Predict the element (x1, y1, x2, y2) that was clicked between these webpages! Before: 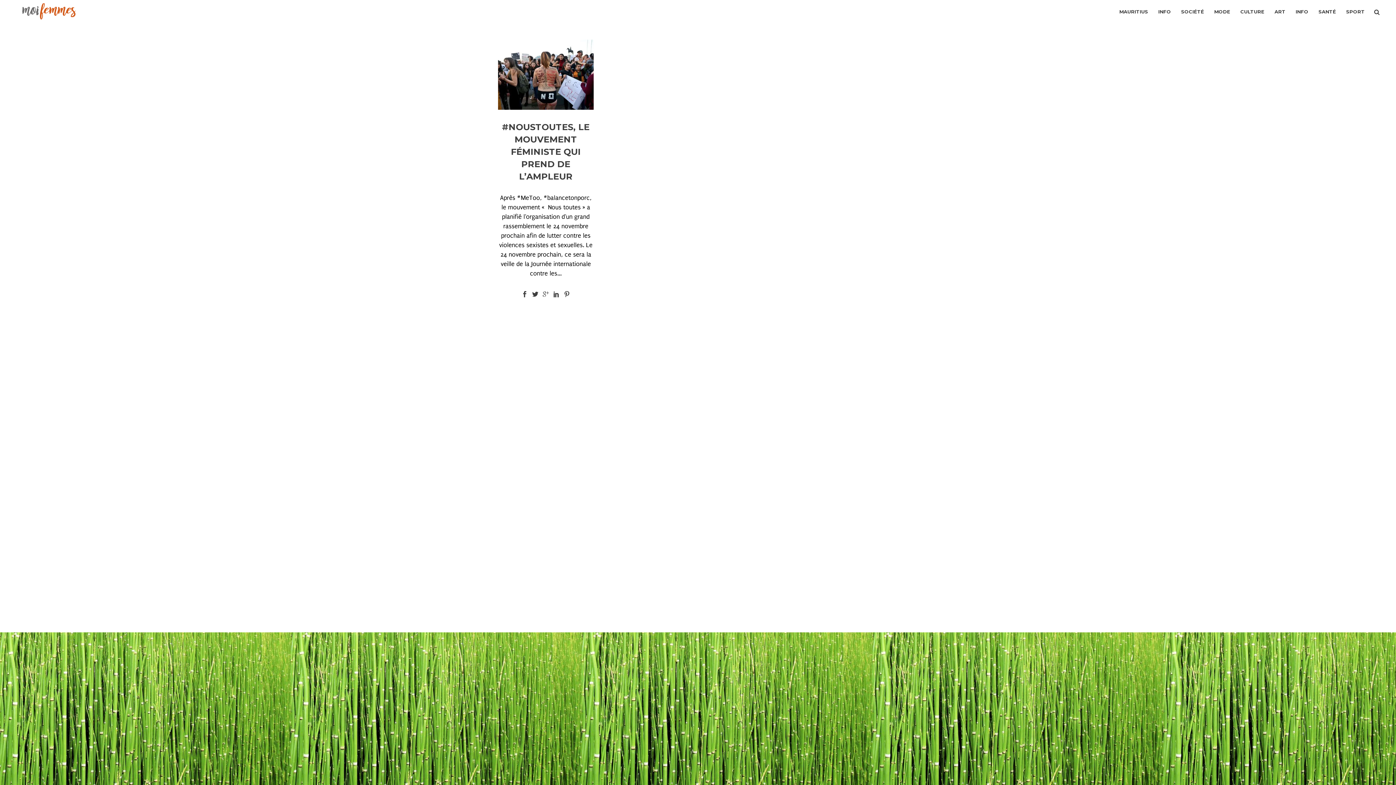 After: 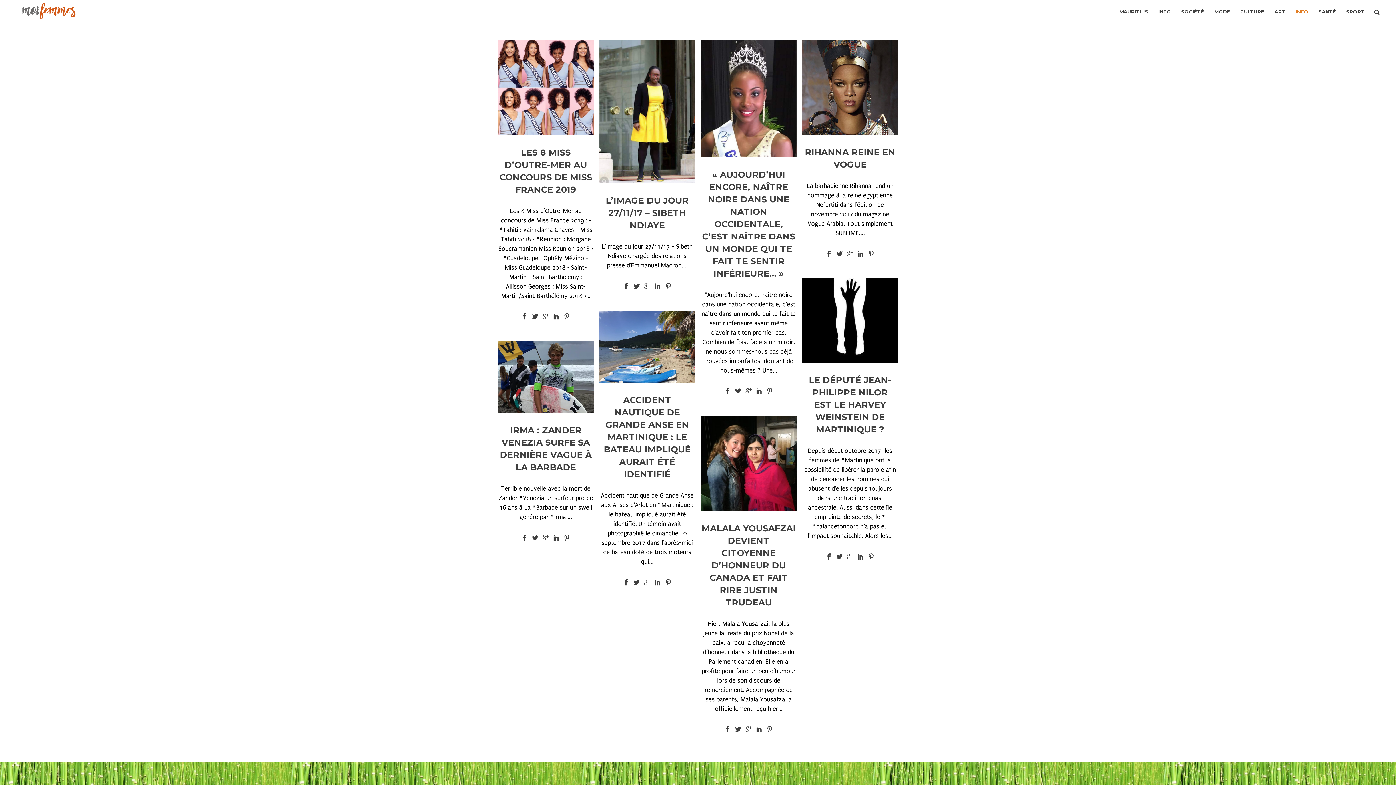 Action: bbox: (1296, 0, 1308, 23) label: INFO